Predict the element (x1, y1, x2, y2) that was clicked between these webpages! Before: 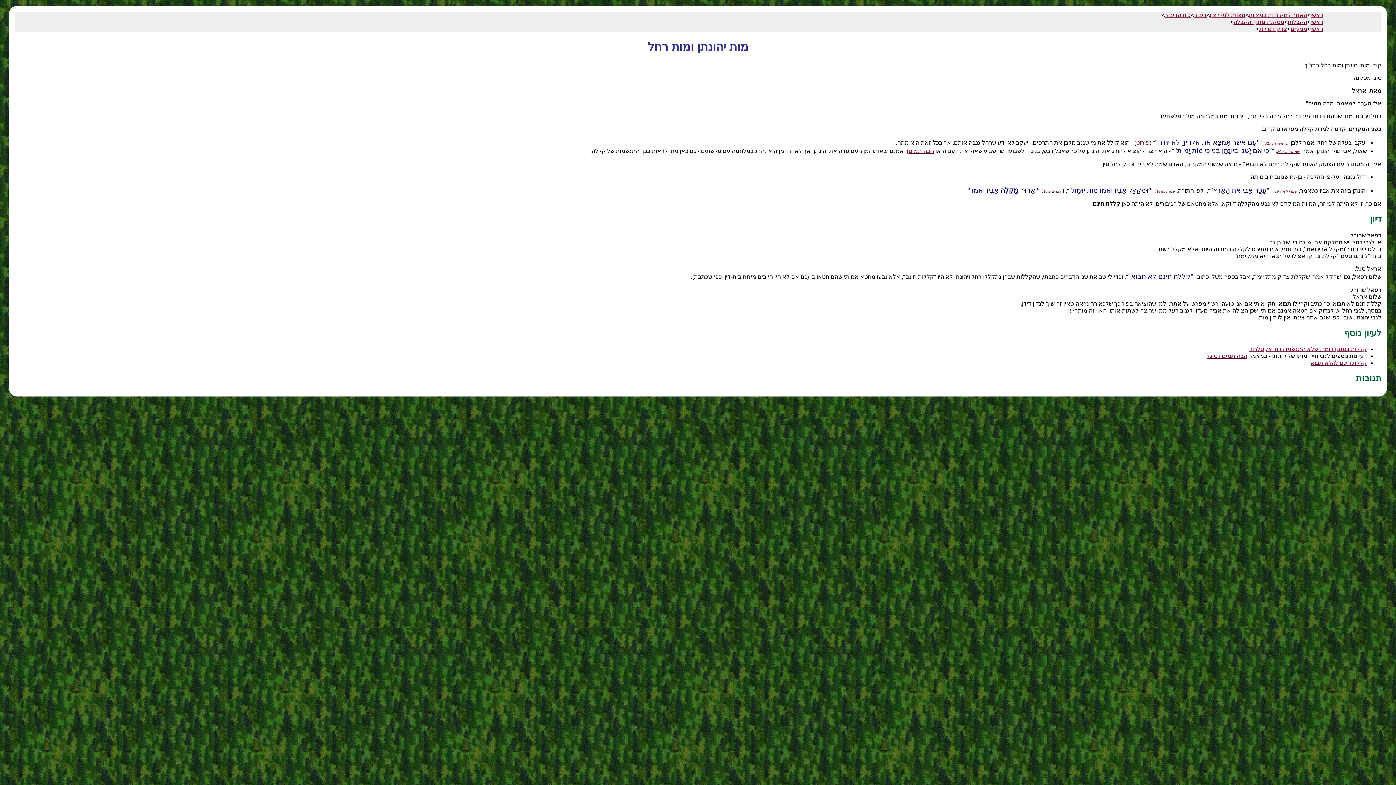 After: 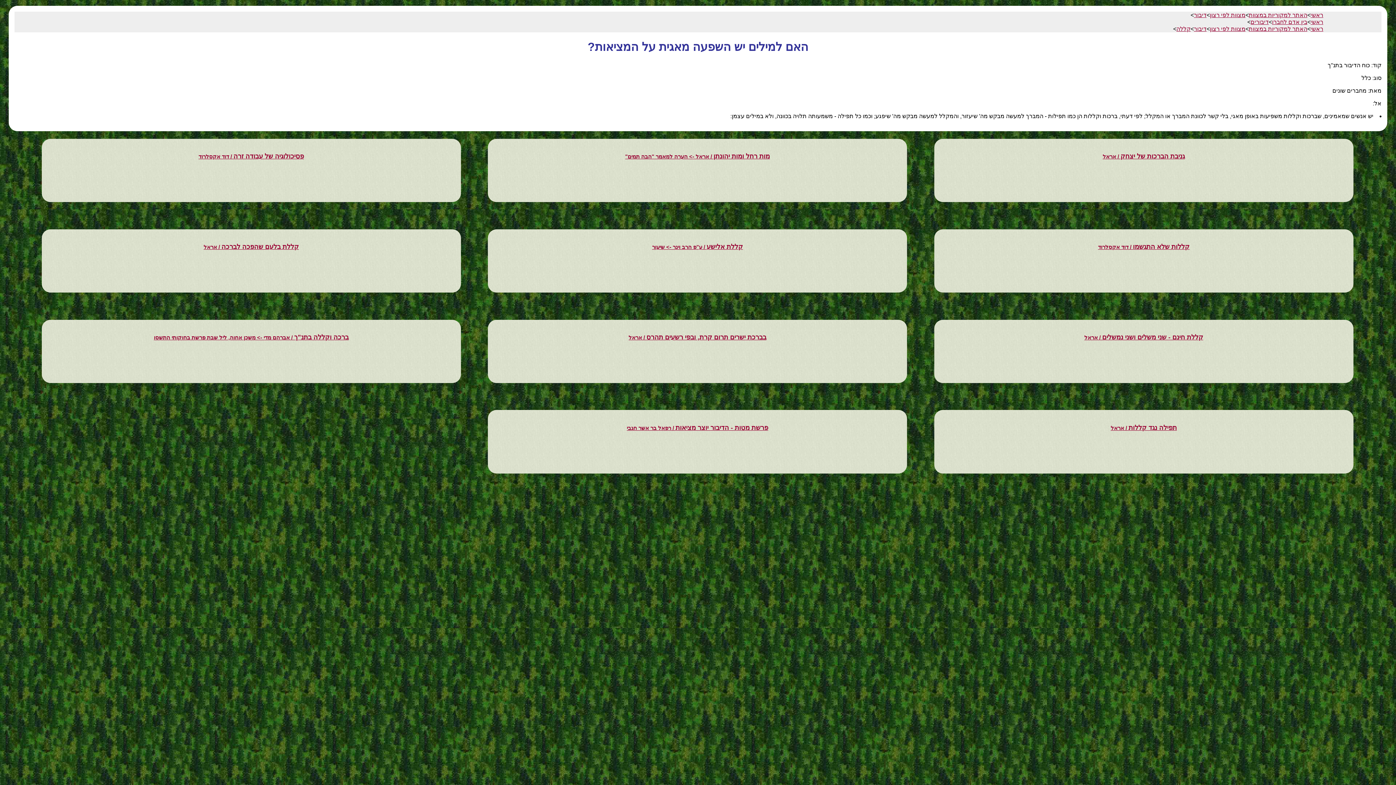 Action: label: כוח הדיבור bbox: (1165, 12, 1190, 18)